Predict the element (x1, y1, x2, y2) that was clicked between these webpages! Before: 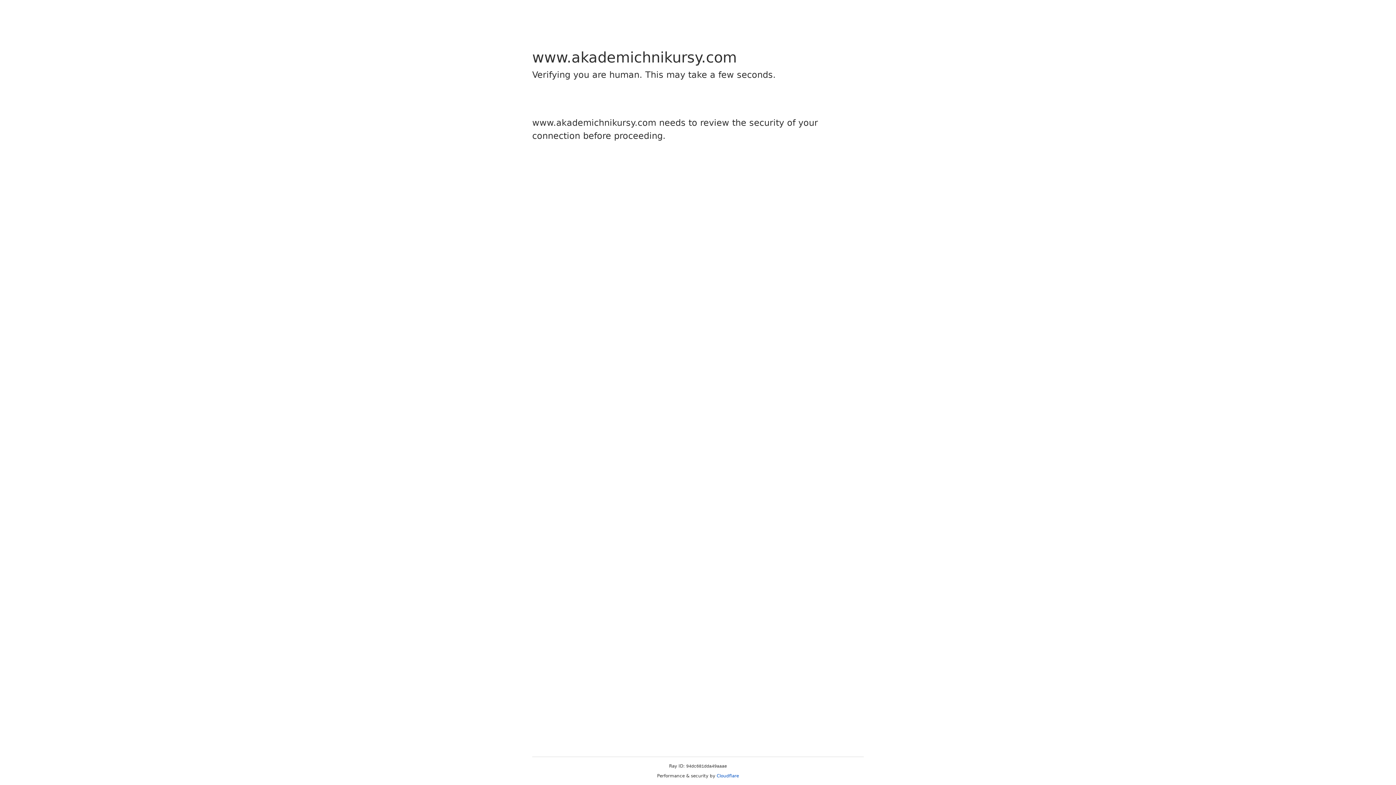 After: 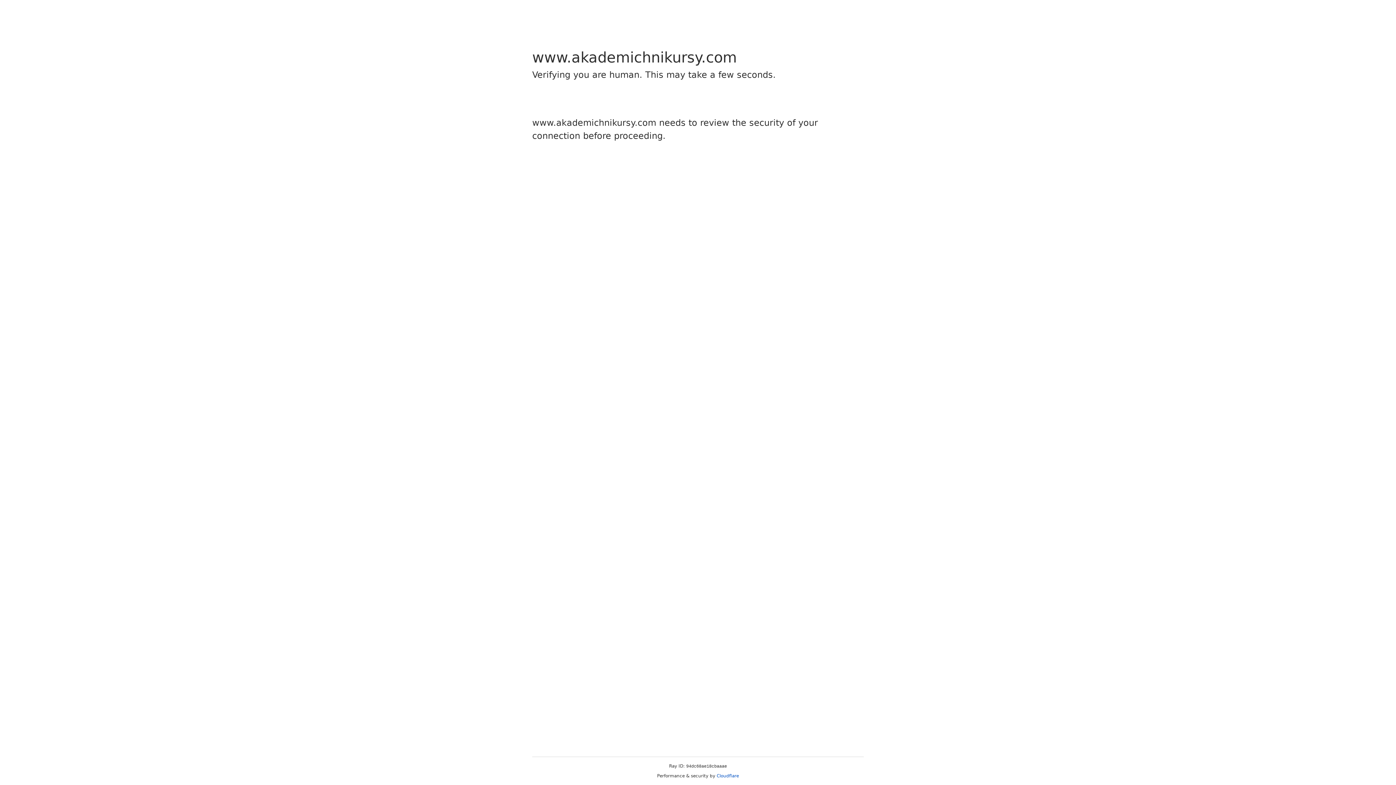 Action: bbox: (716, 773, 739, 778) label: Cloudflare